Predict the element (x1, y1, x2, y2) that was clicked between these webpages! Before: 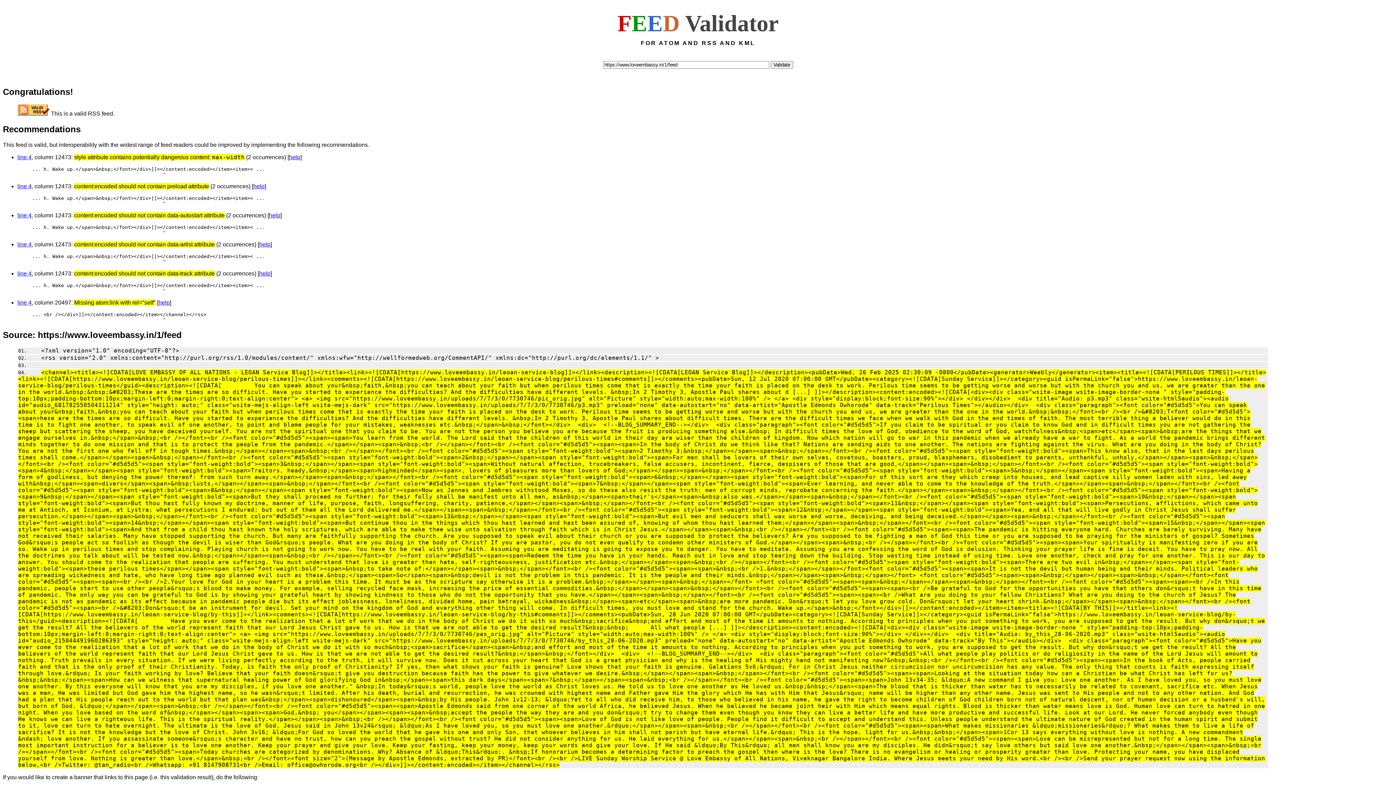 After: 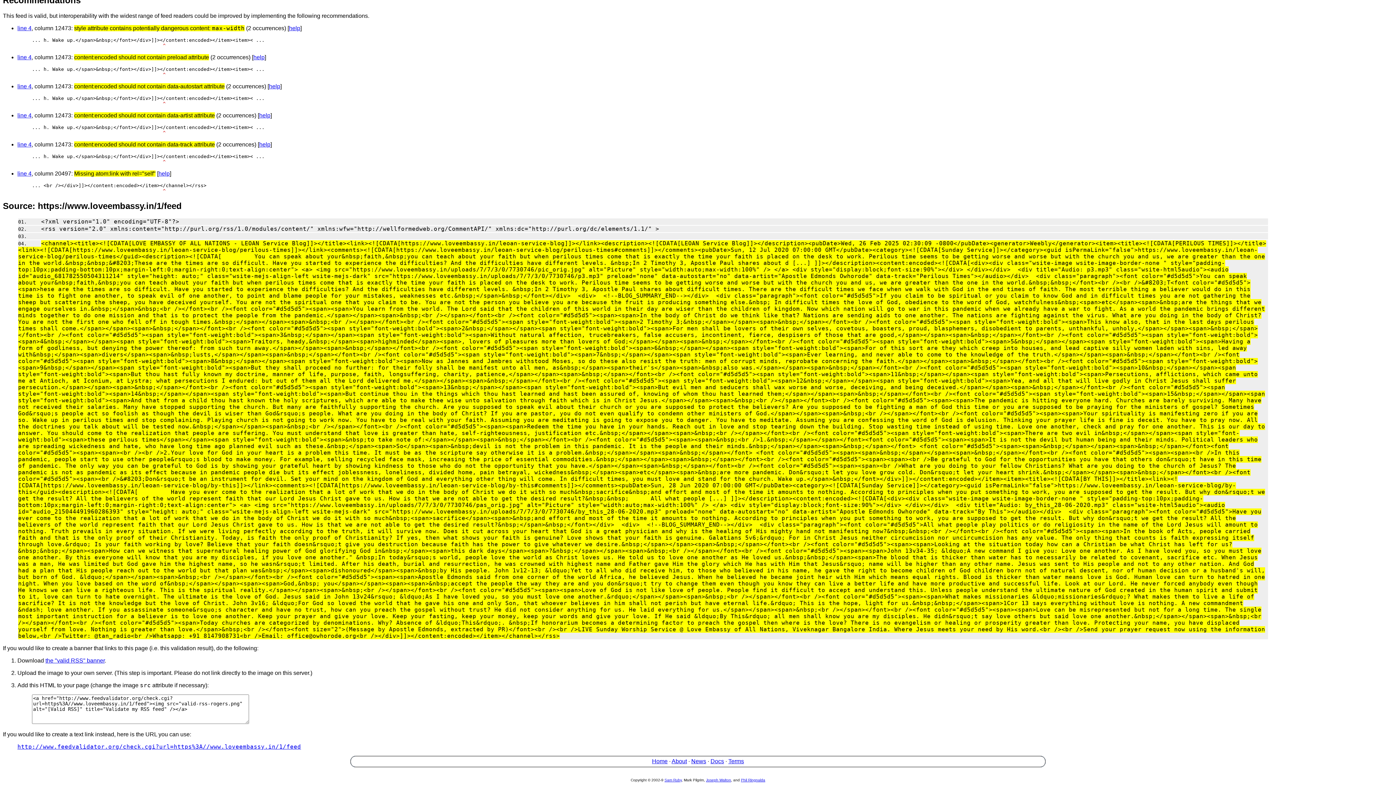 Action: bbox: (17, 241, 31, 247) label: line 4